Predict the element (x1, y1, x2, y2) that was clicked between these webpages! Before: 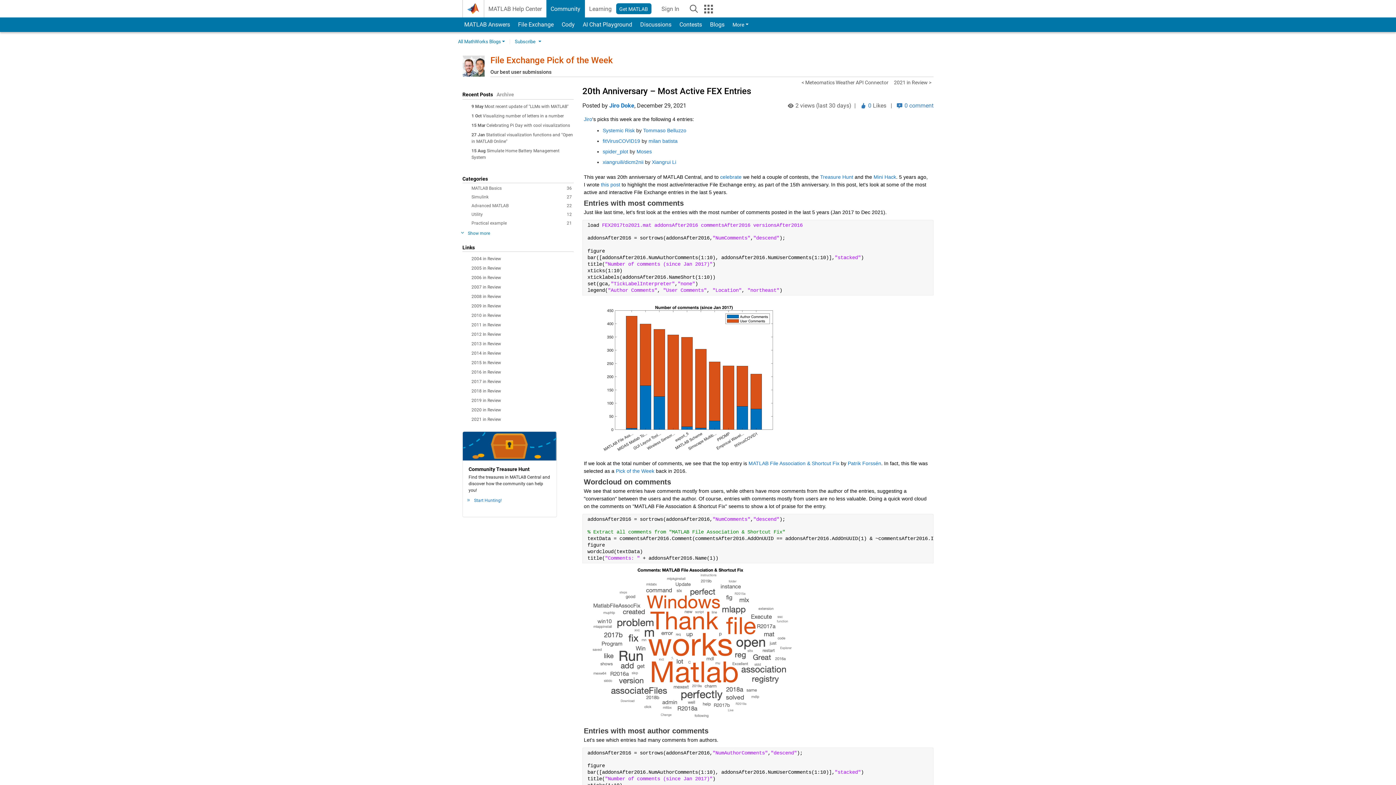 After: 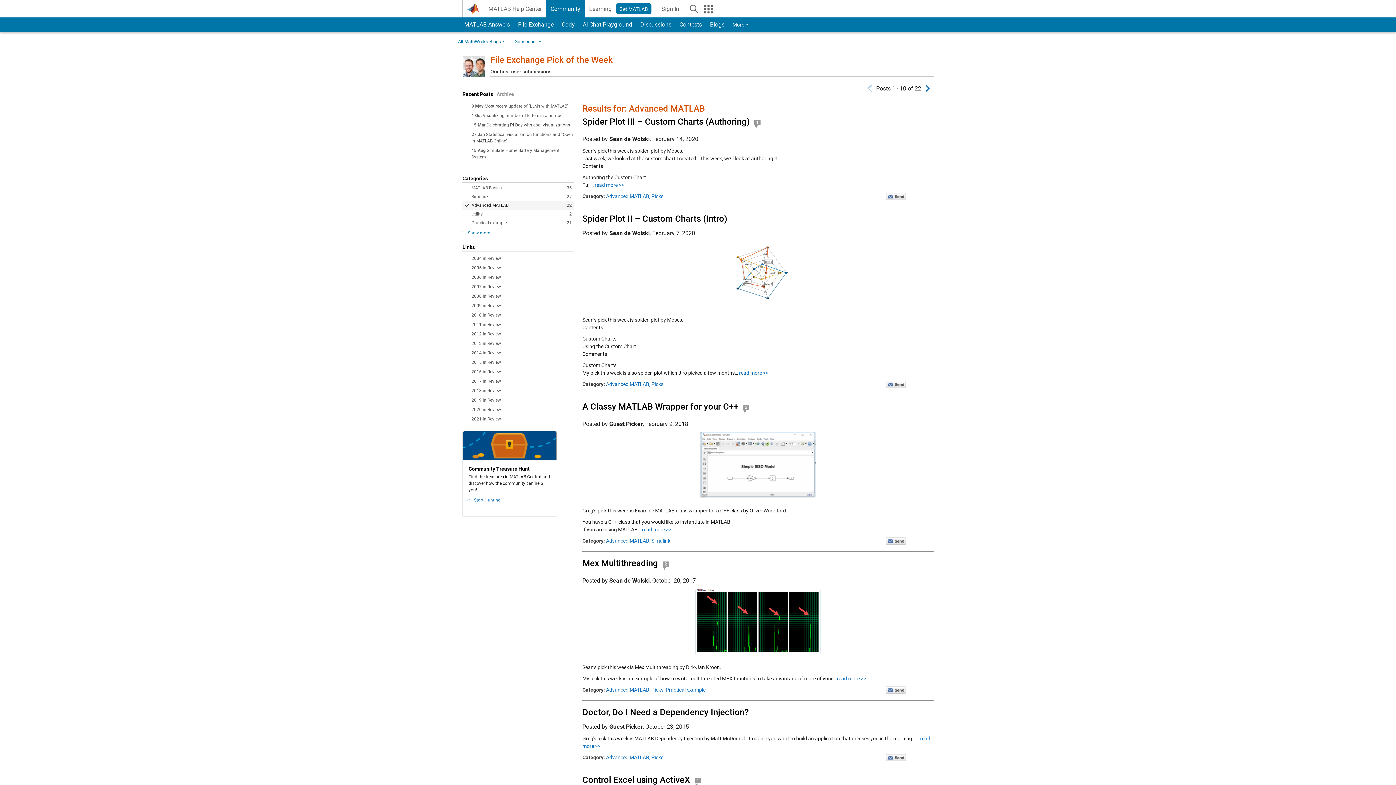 Action: bbox: (462, 201, 573, 210) label: 22
Advanced MATLAB